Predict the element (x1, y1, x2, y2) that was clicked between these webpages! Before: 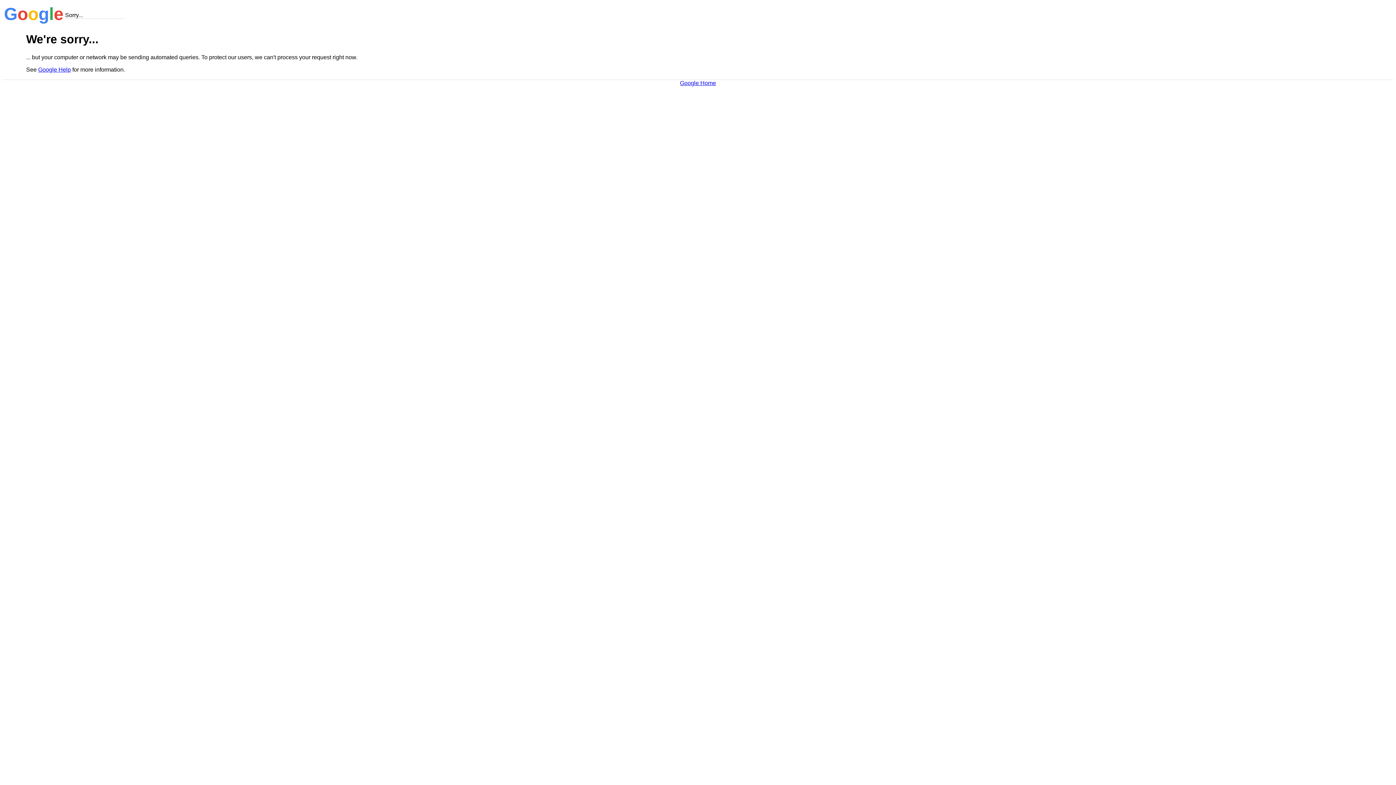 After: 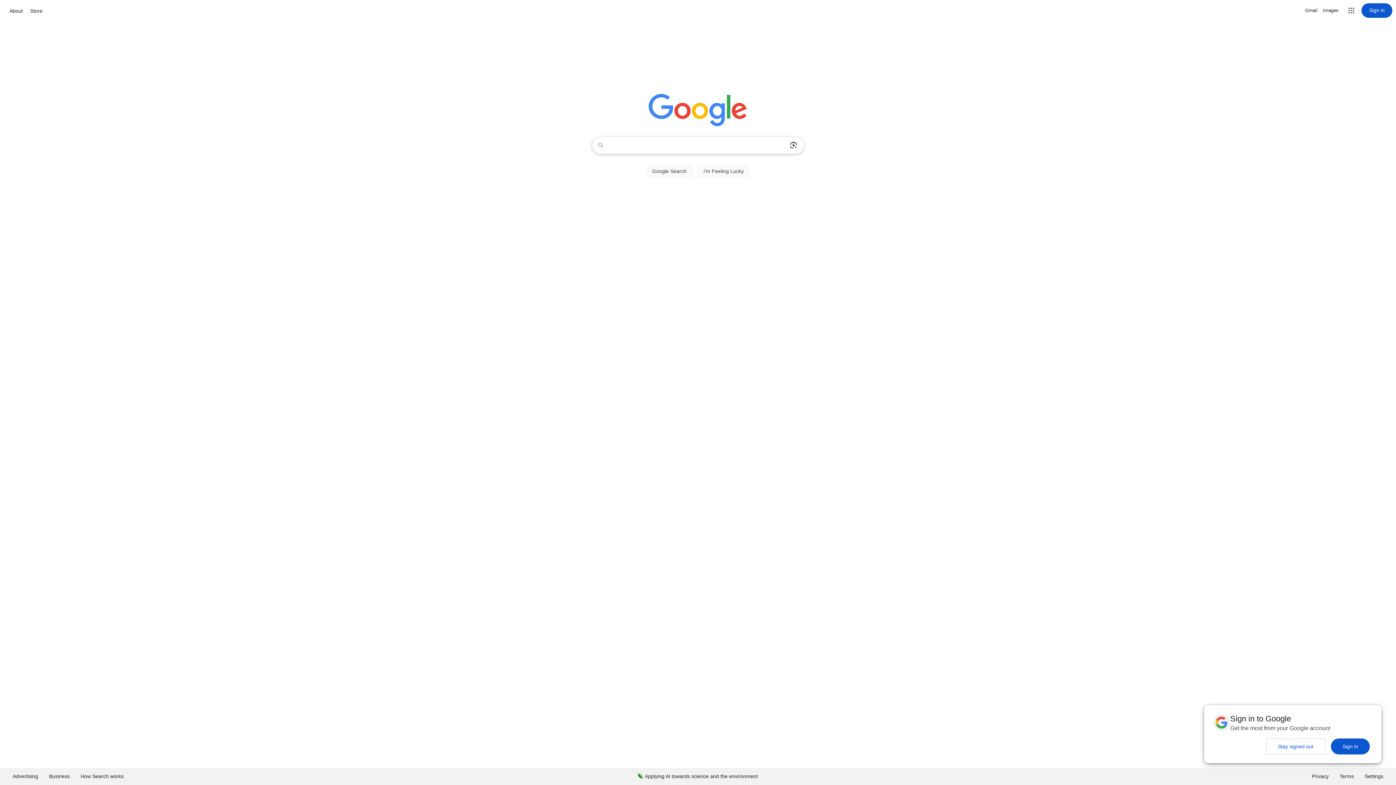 Action: label: Google Home bbox: (680, 79, 716, 86)